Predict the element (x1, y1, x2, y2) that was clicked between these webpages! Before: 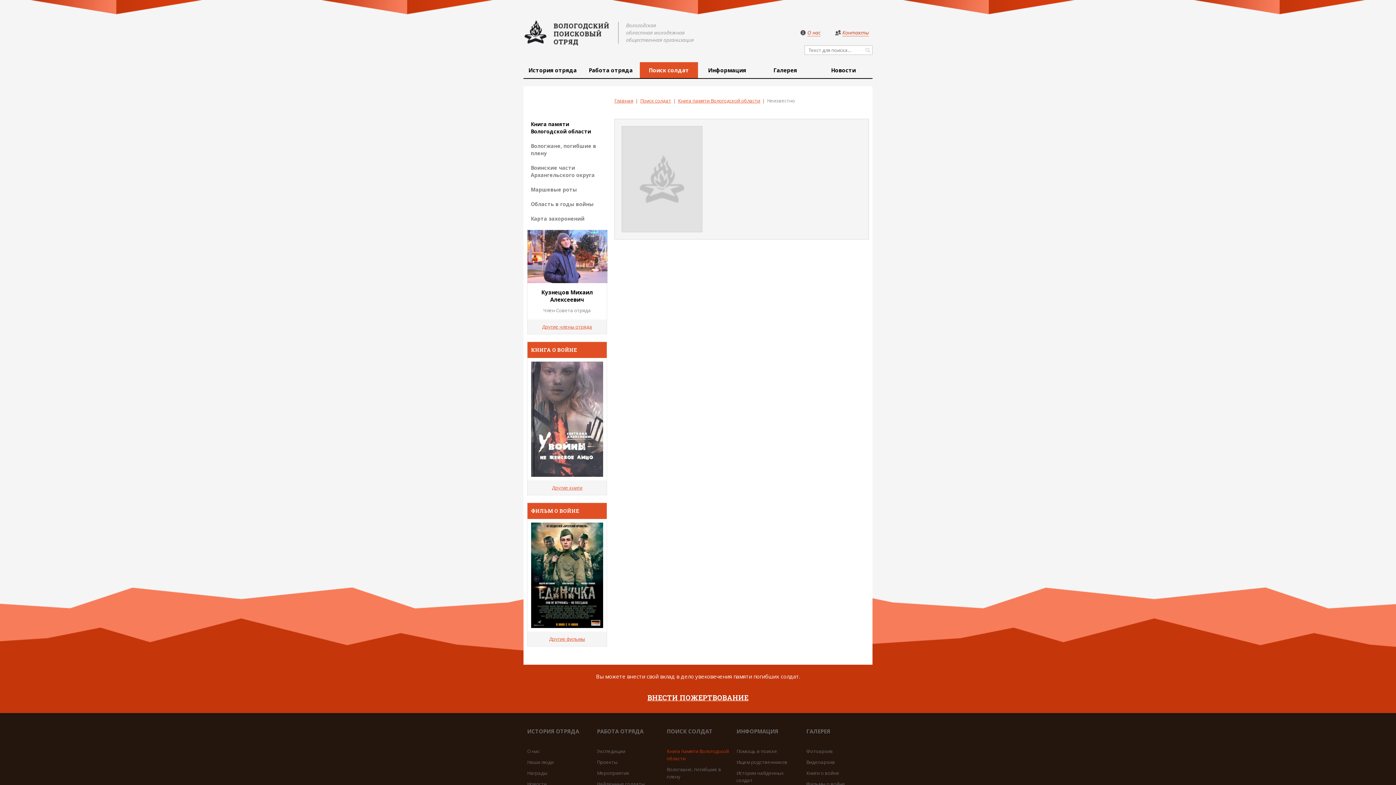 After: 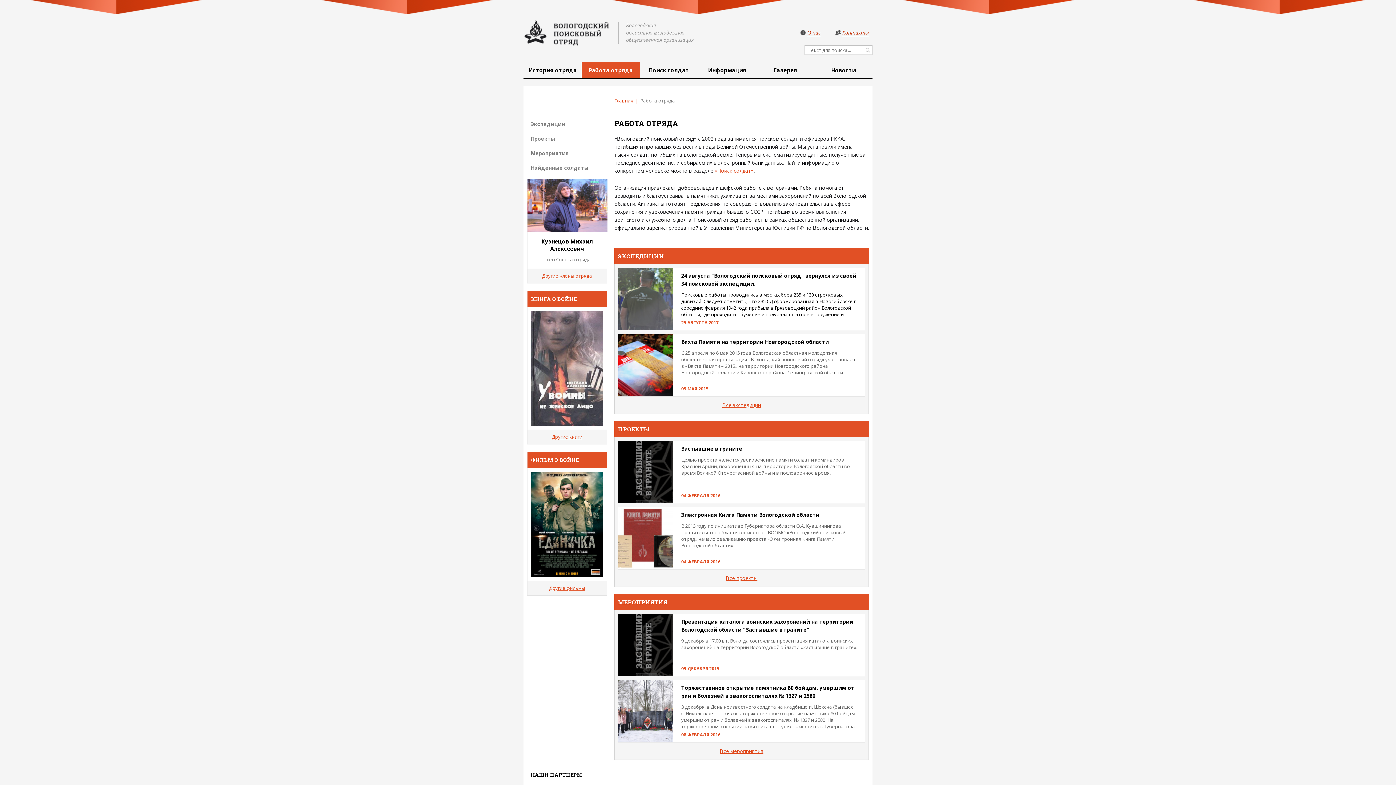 Action: label: Работа отряда bbox: (581, 62, 640, 78)